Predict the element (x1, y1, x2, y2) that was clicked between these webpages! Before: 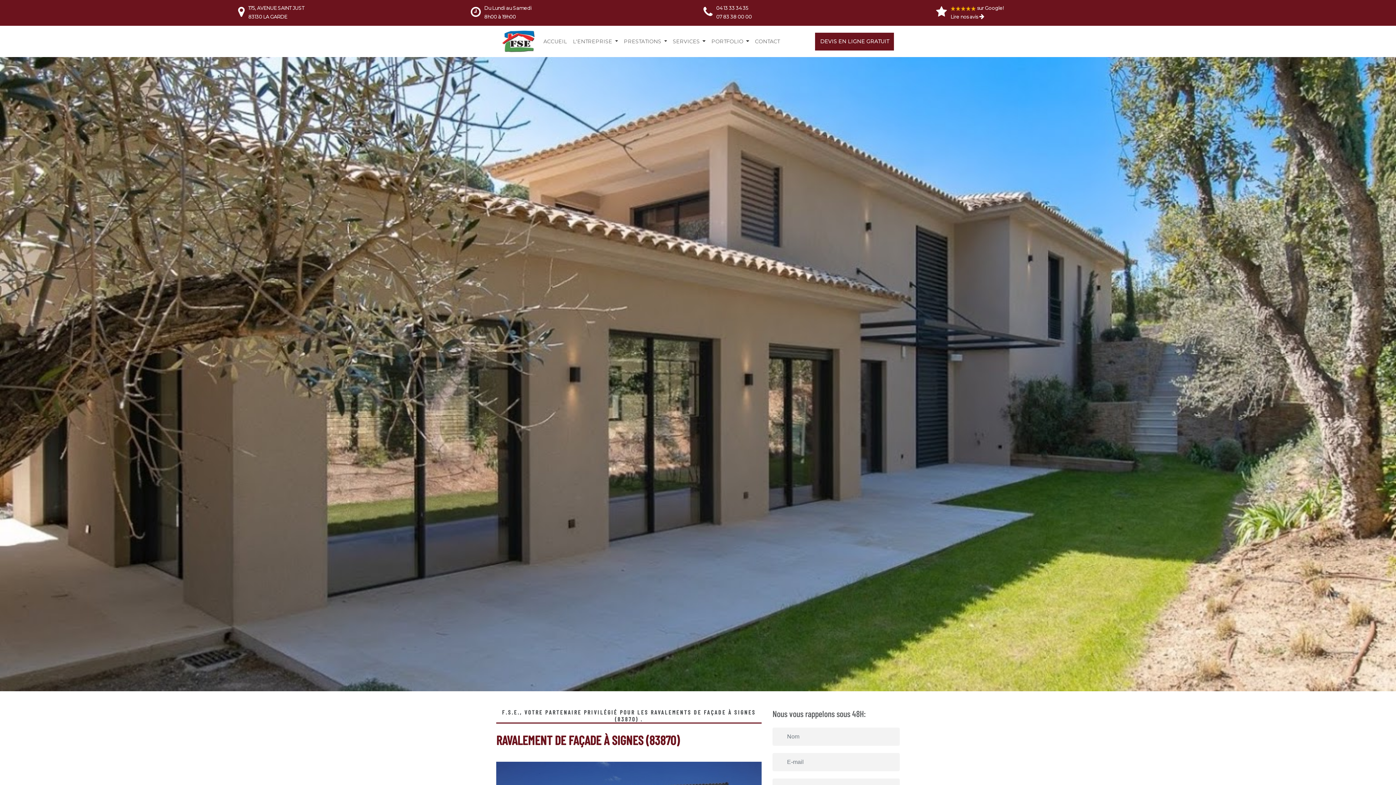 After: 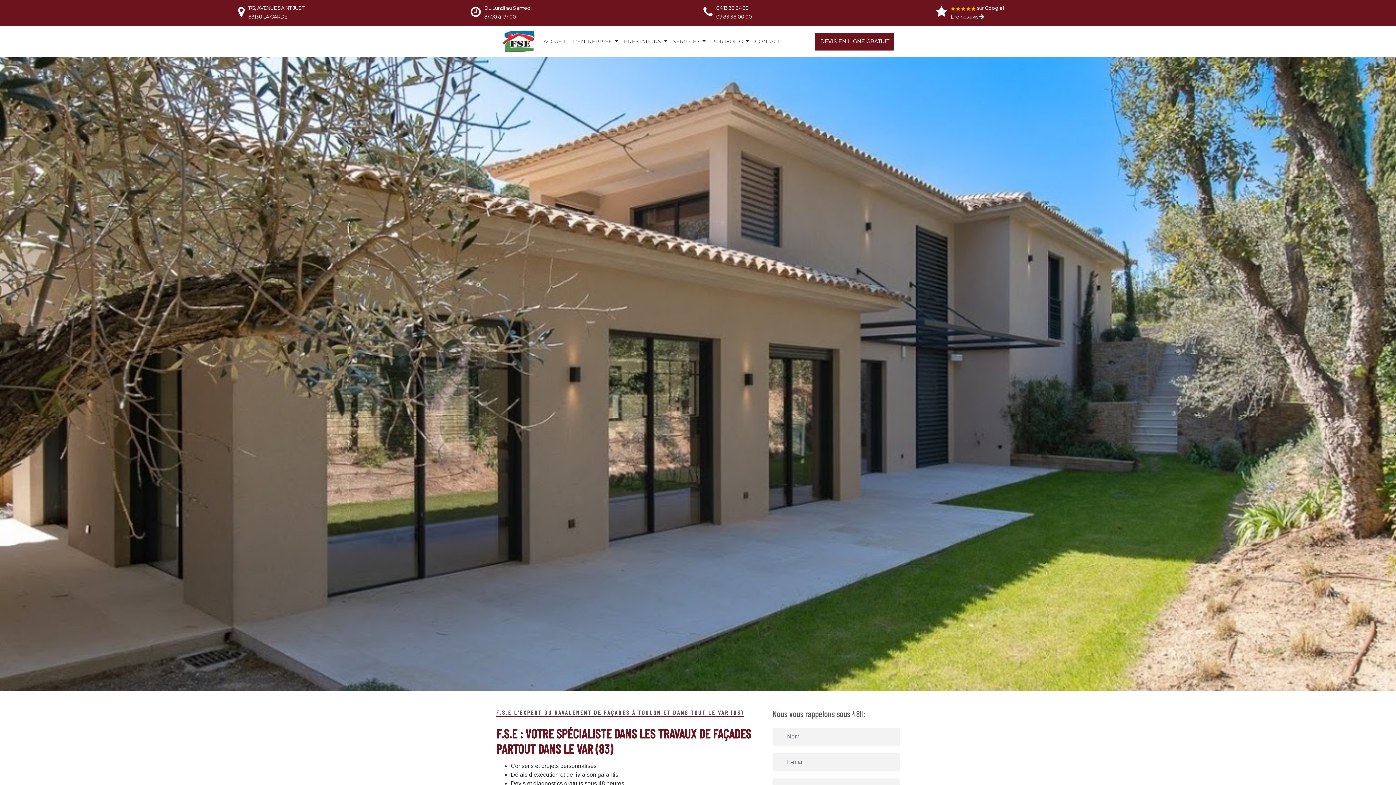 Action: label: ACCUEIL bbox: (540, 34, 570, 48)